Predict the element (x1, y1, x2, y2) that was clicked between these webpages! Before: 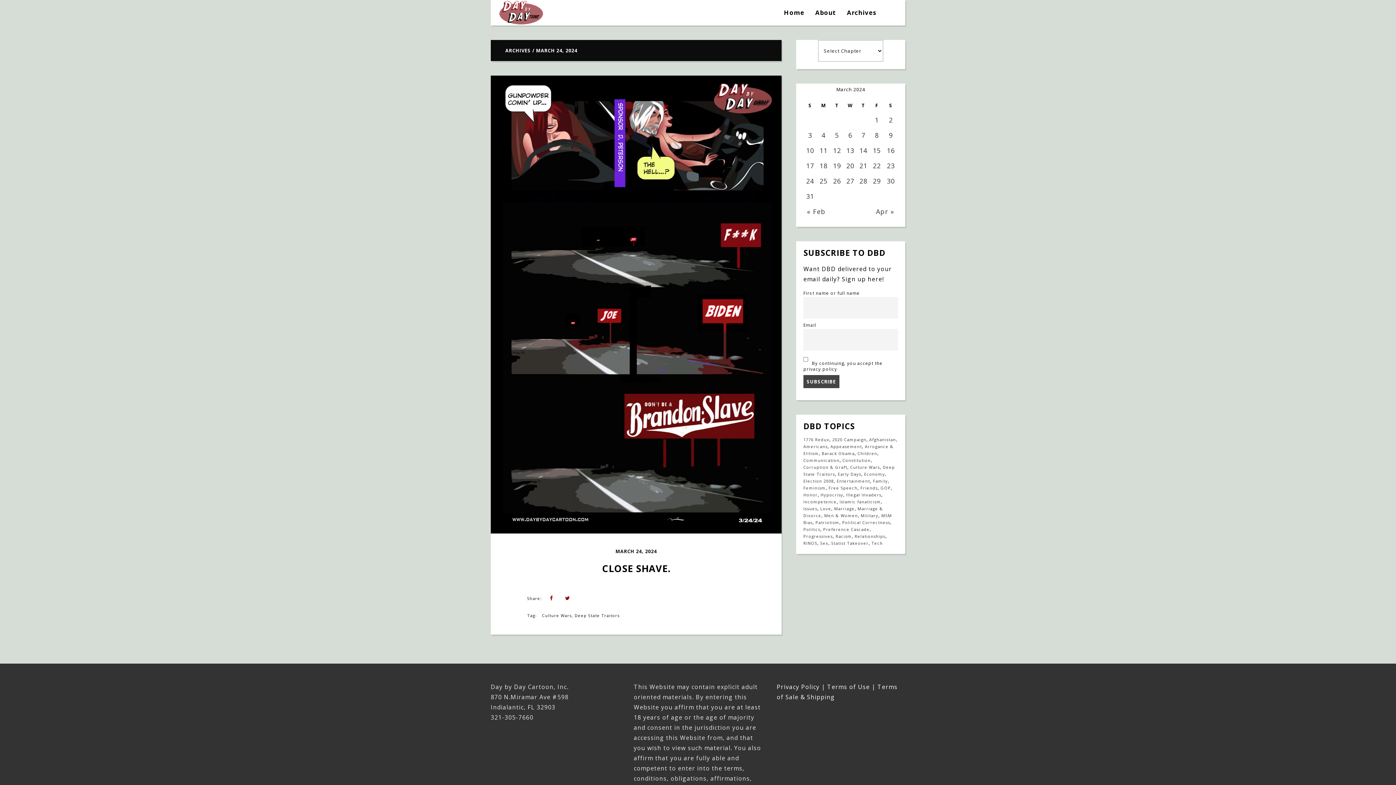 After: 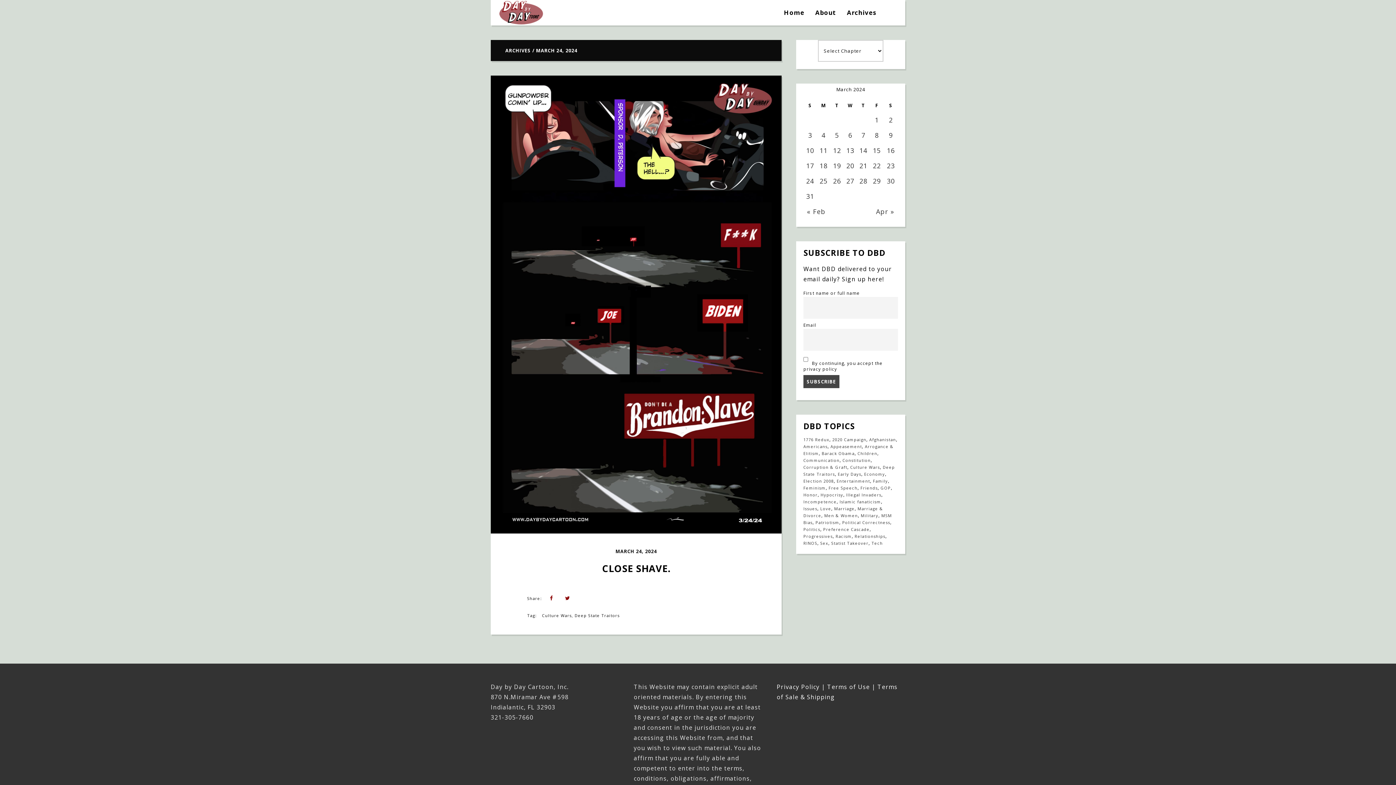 Action: label: 24 bbox: (806, 176, 814, 185)